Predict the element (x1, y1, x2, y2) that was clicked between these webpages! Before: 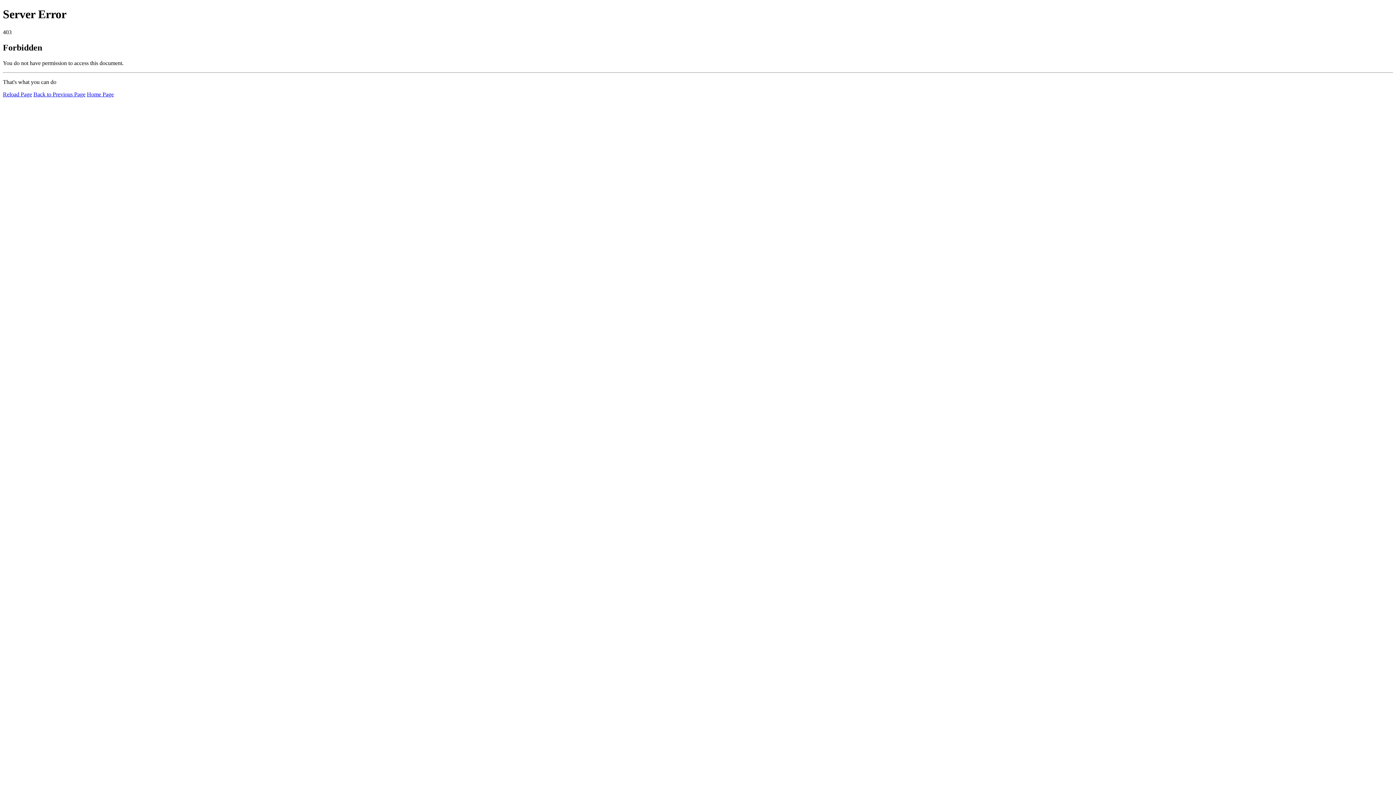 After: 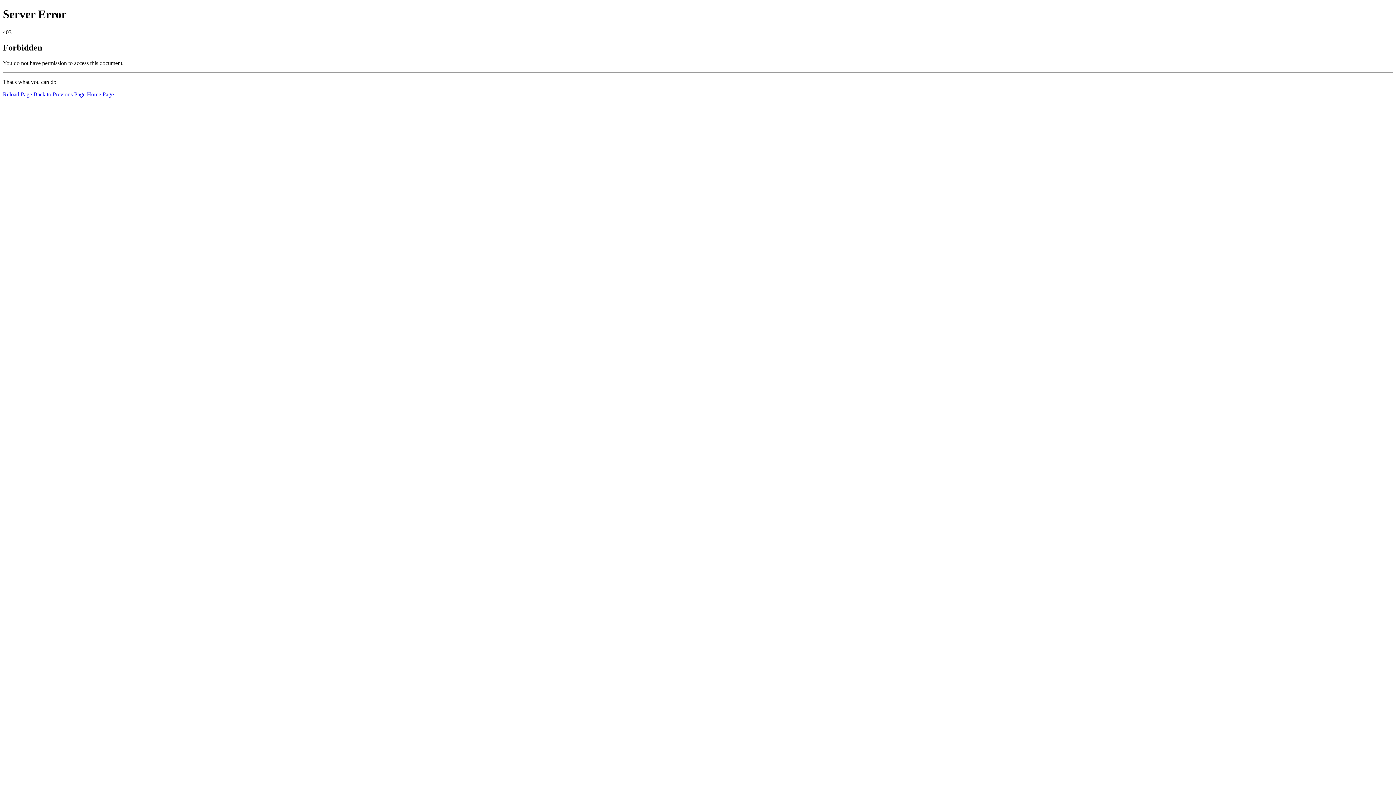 Action: label: Home Page bbox: (86, 91, 113, 97)